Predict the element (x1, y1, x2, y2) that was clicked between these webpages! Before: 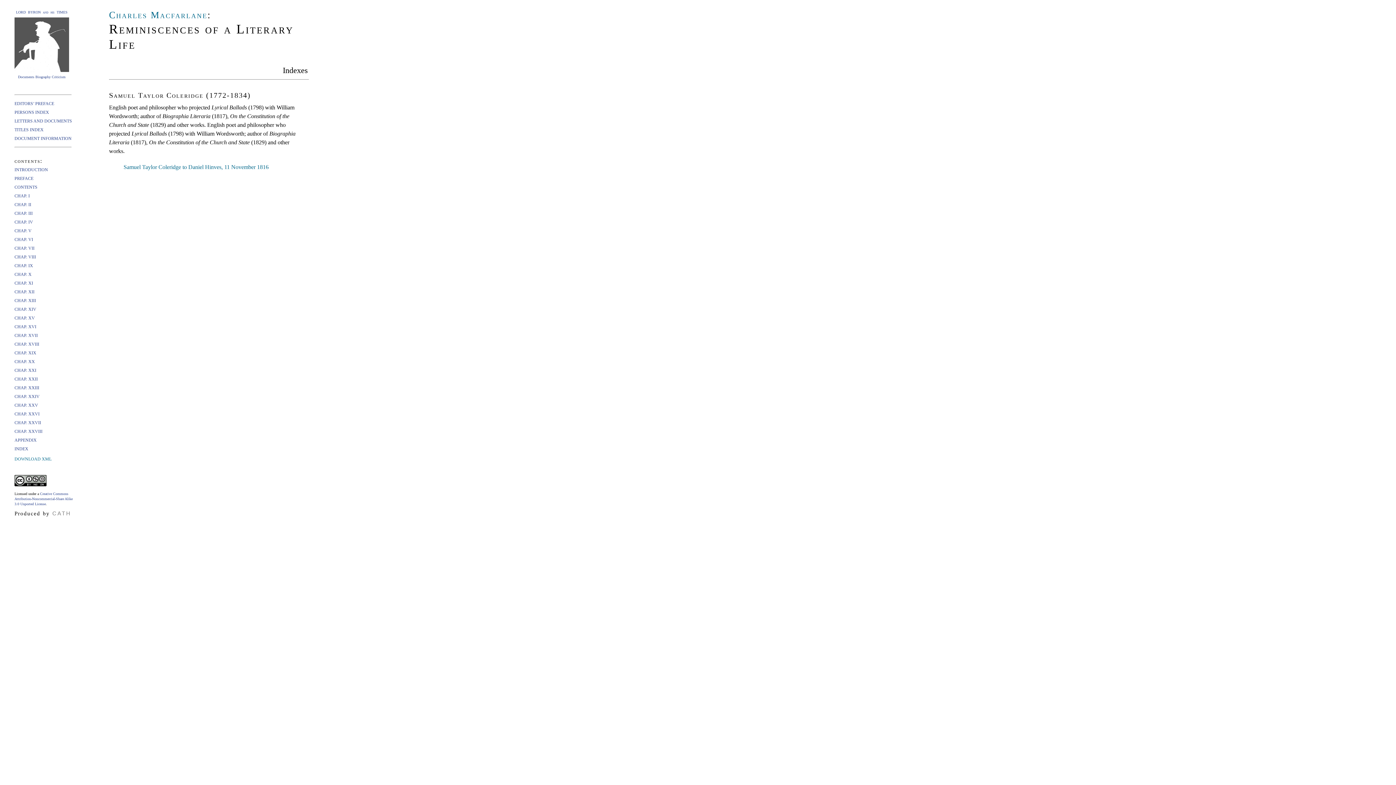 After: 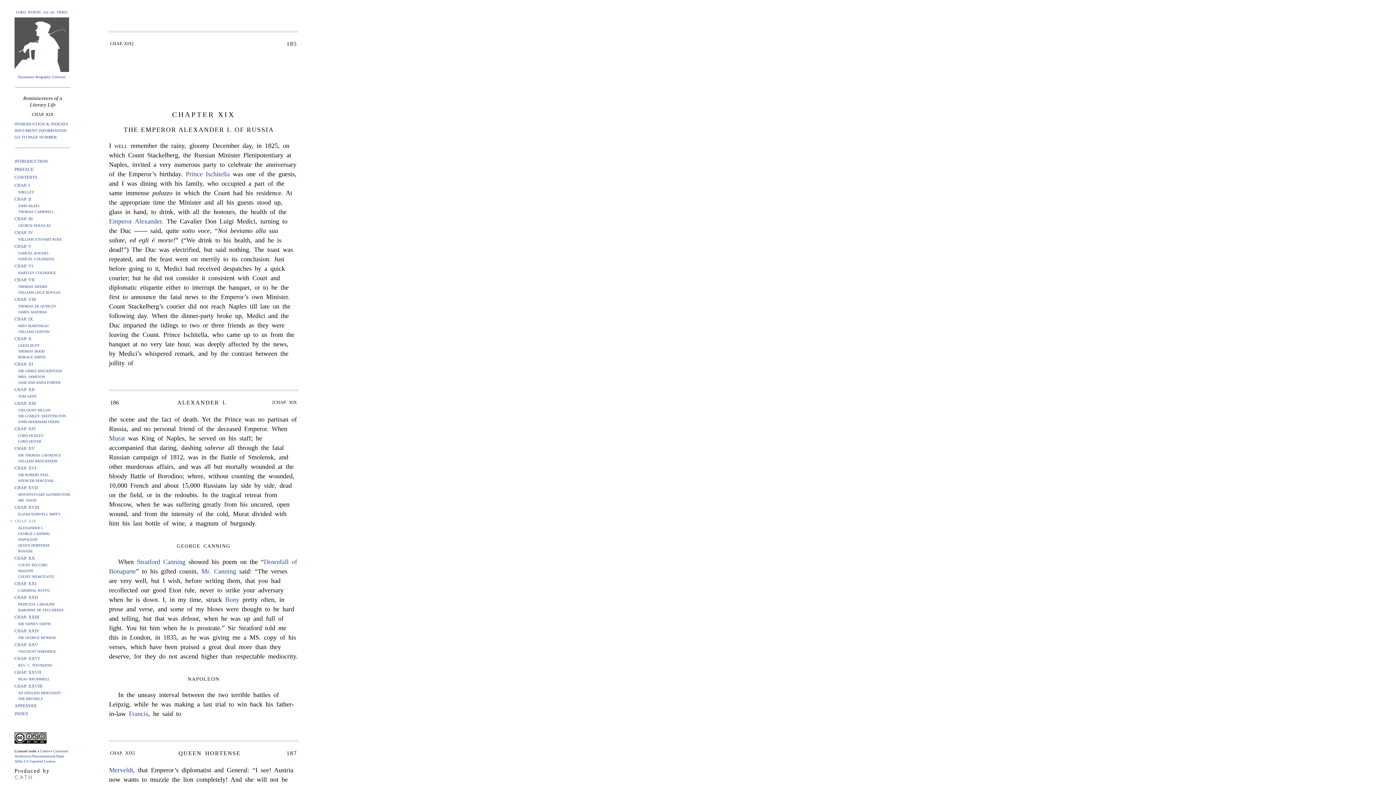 Action: bbox: (14, 350, 36, 355) label: CHAP. XIX